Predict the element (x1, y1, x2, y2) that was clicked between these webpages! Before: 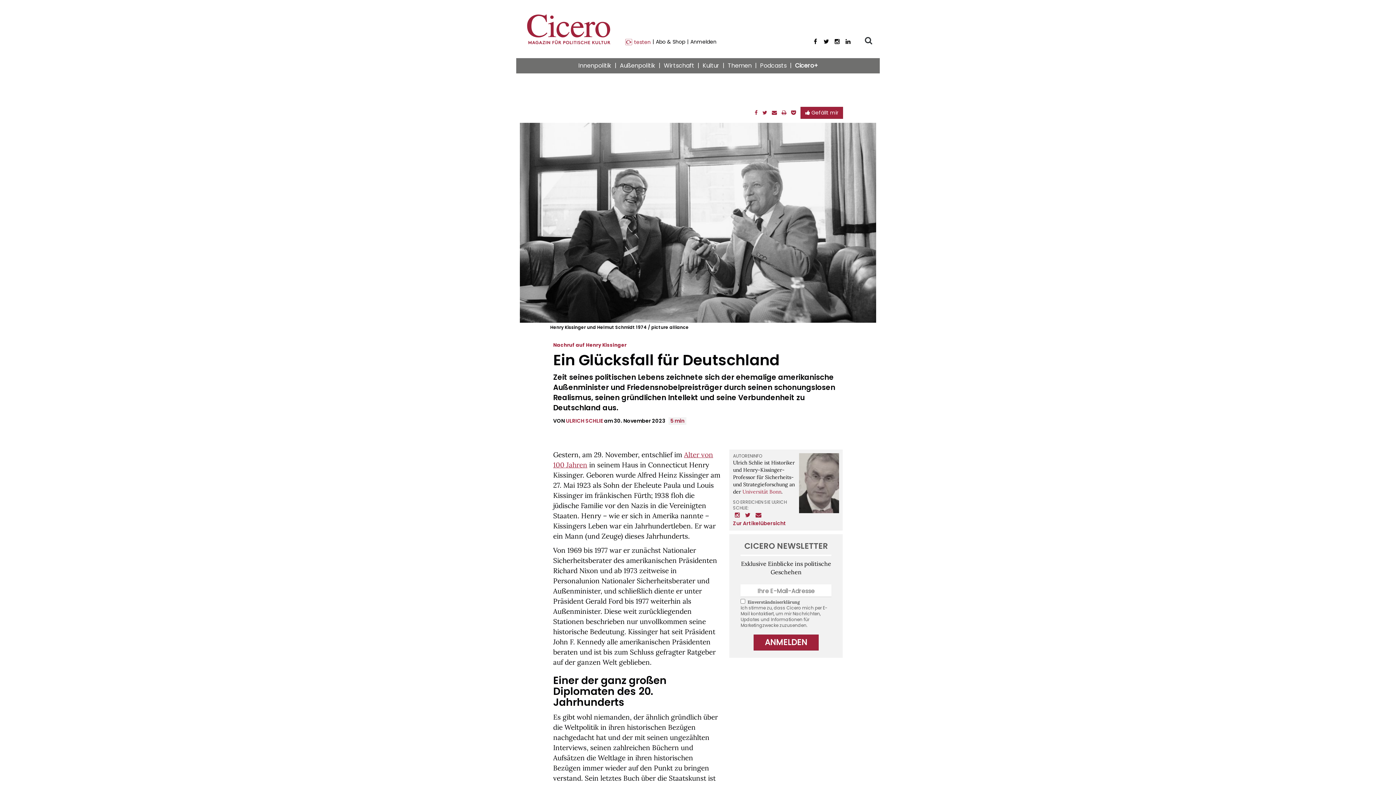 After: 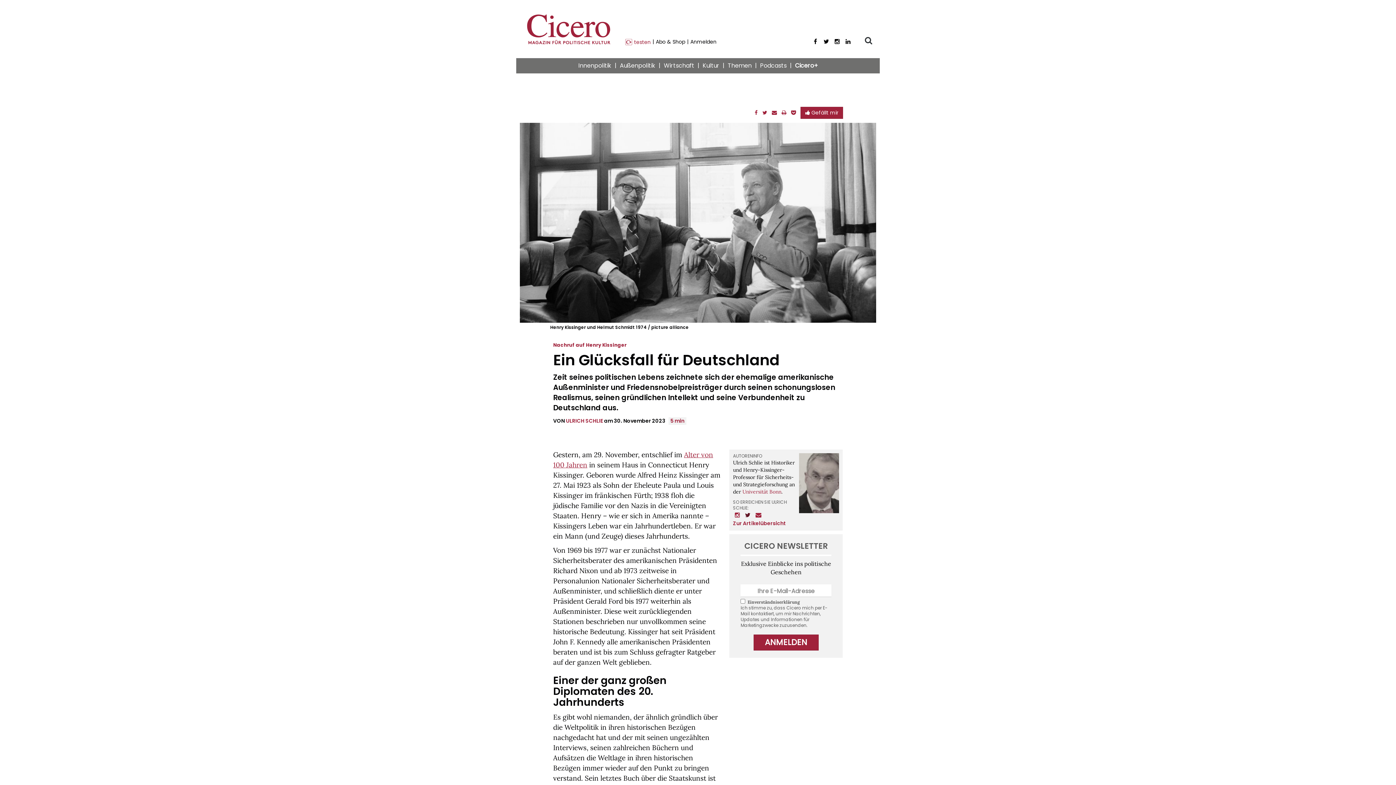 Action: bbox: (745, 512, 750, 518)